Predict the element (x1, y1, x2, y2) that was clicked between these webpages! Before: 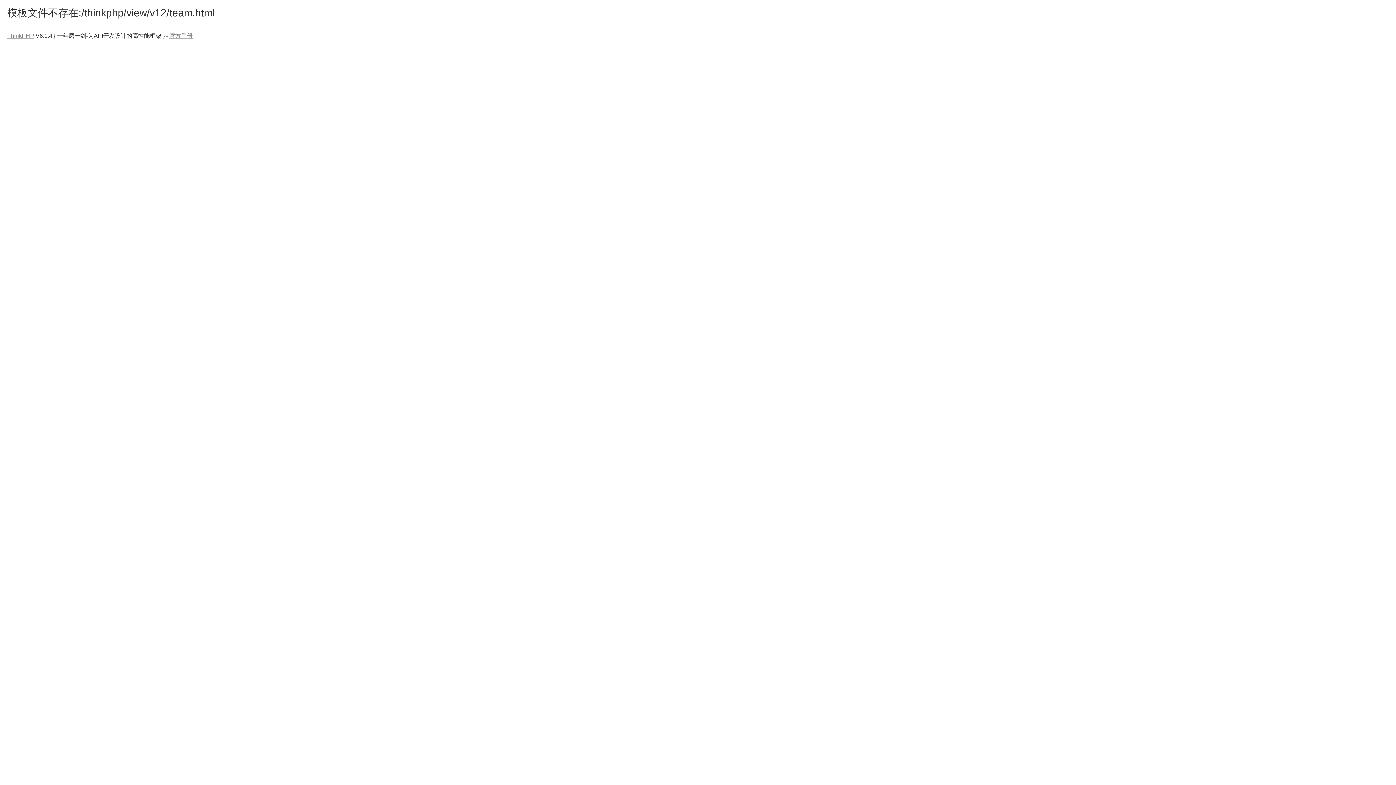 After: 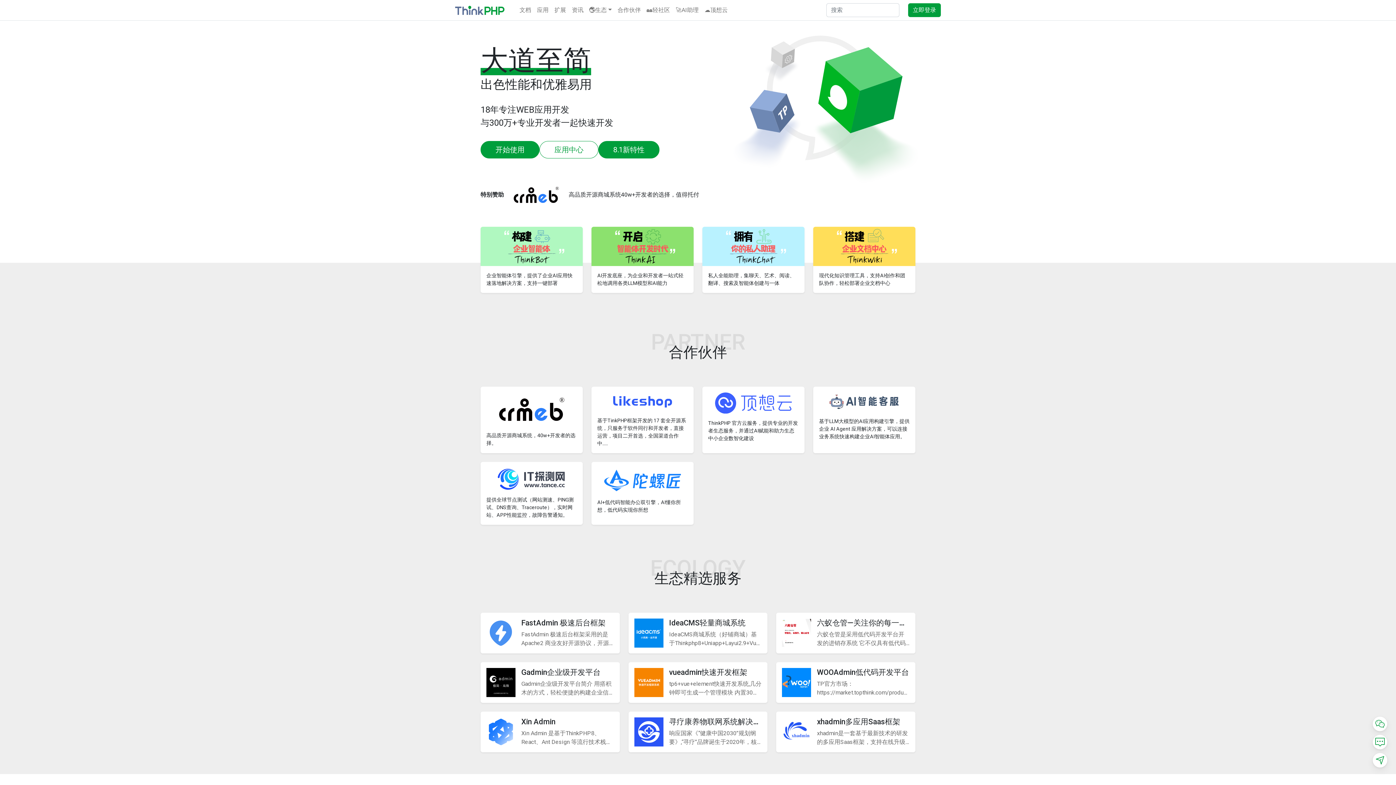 Action: label: ThinkPHP bbox: (7, 32, 34, 38)